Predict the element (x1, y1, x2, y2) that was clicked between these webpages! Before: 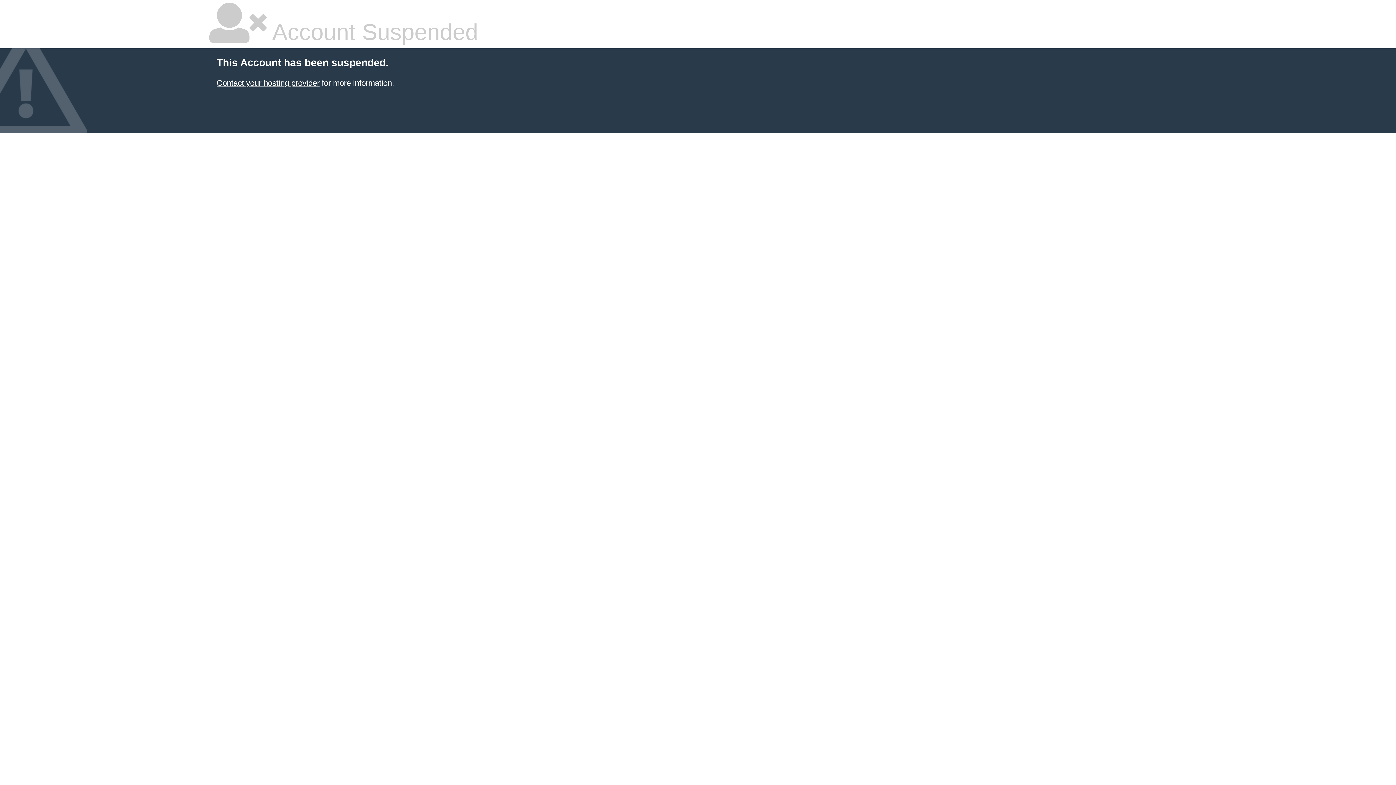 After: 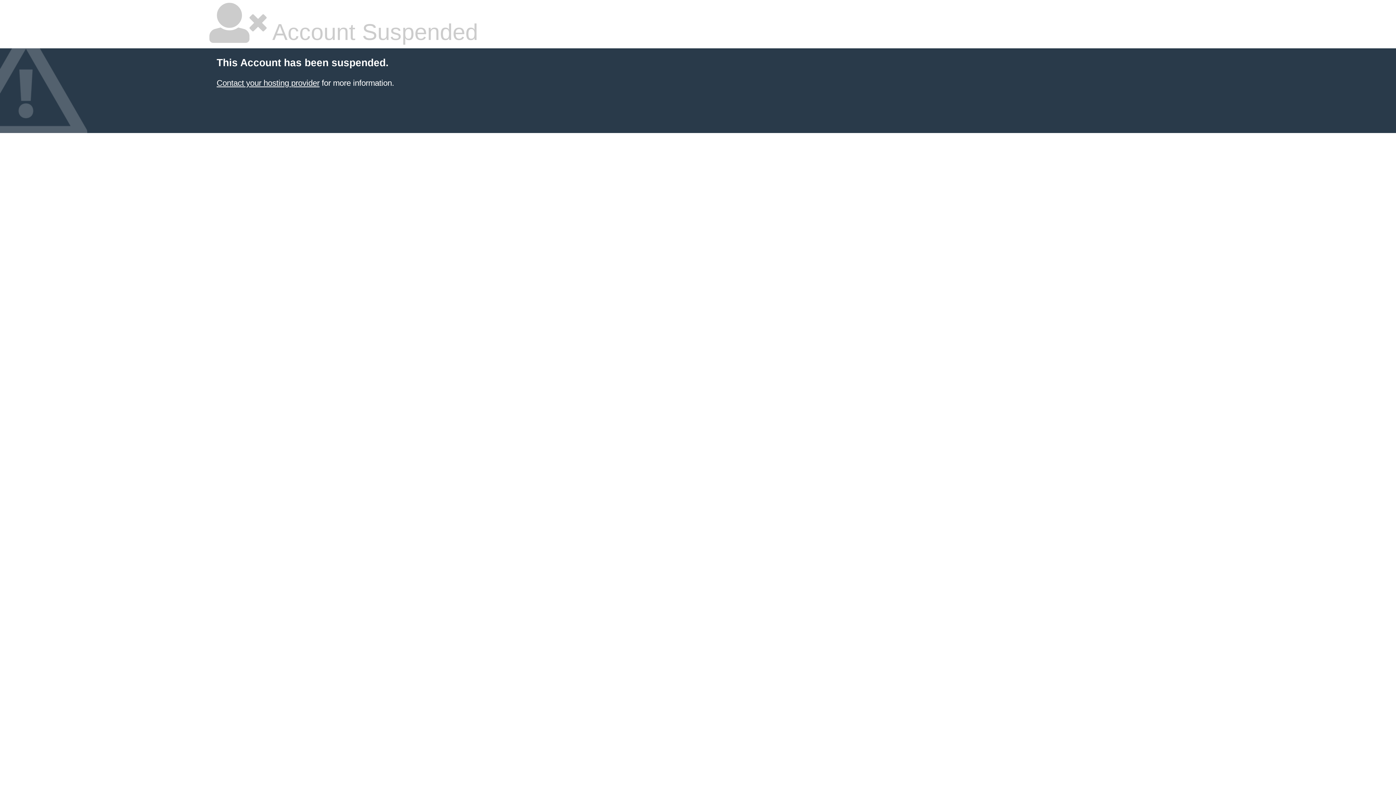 Action: bbox: (216, 78, 319, 87) label: Contact your hosting provider